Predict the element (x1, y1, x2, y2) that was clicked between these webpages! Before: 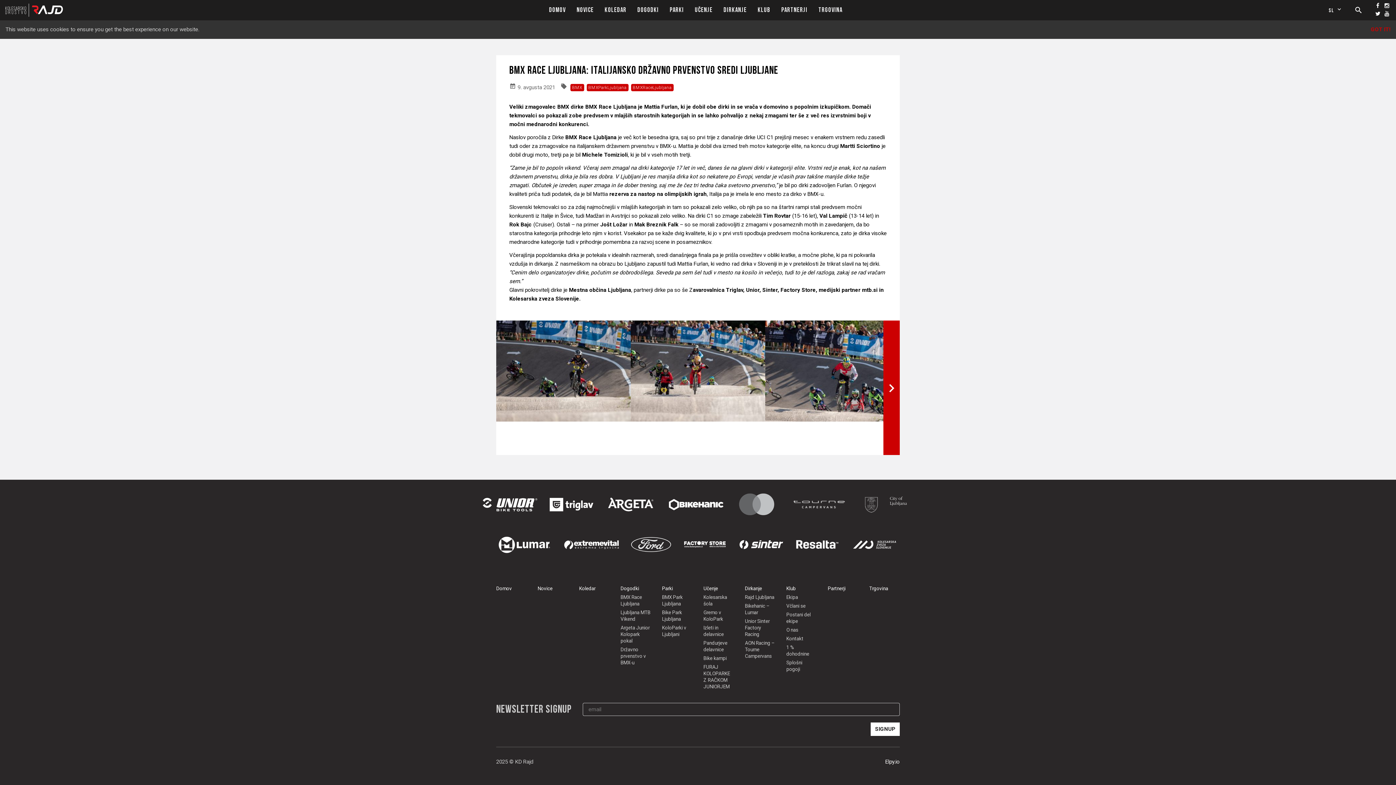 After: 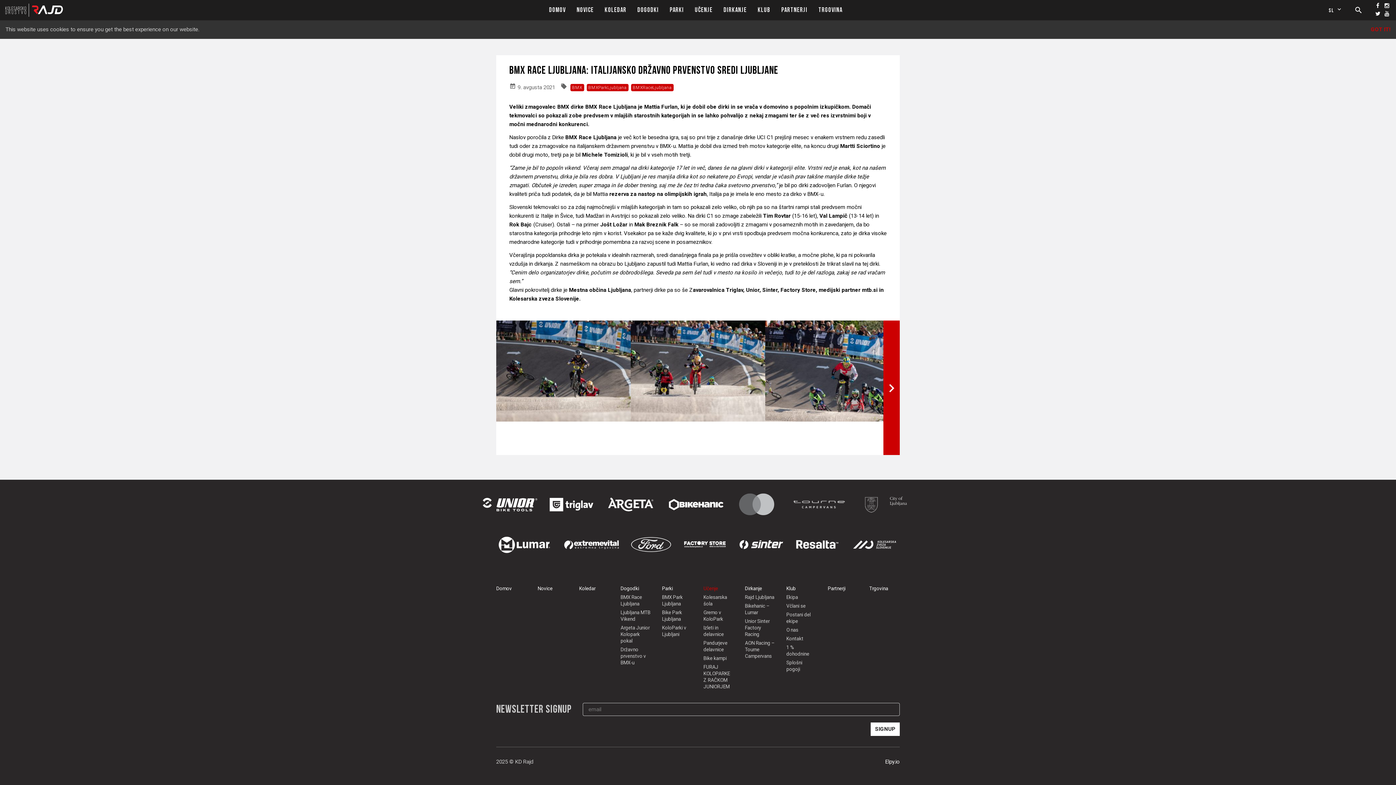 Action: label: Učenje bbox: (703, 584, 718, 593)